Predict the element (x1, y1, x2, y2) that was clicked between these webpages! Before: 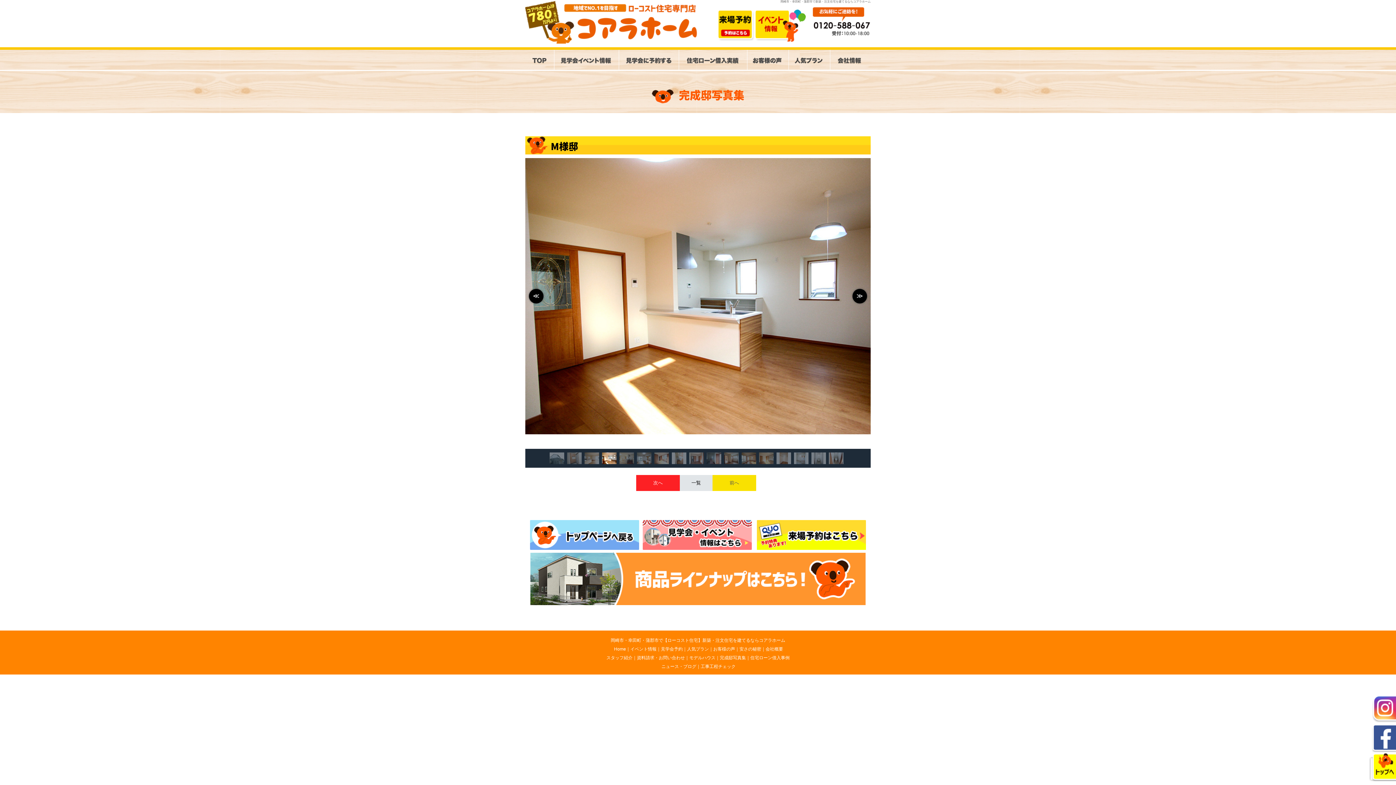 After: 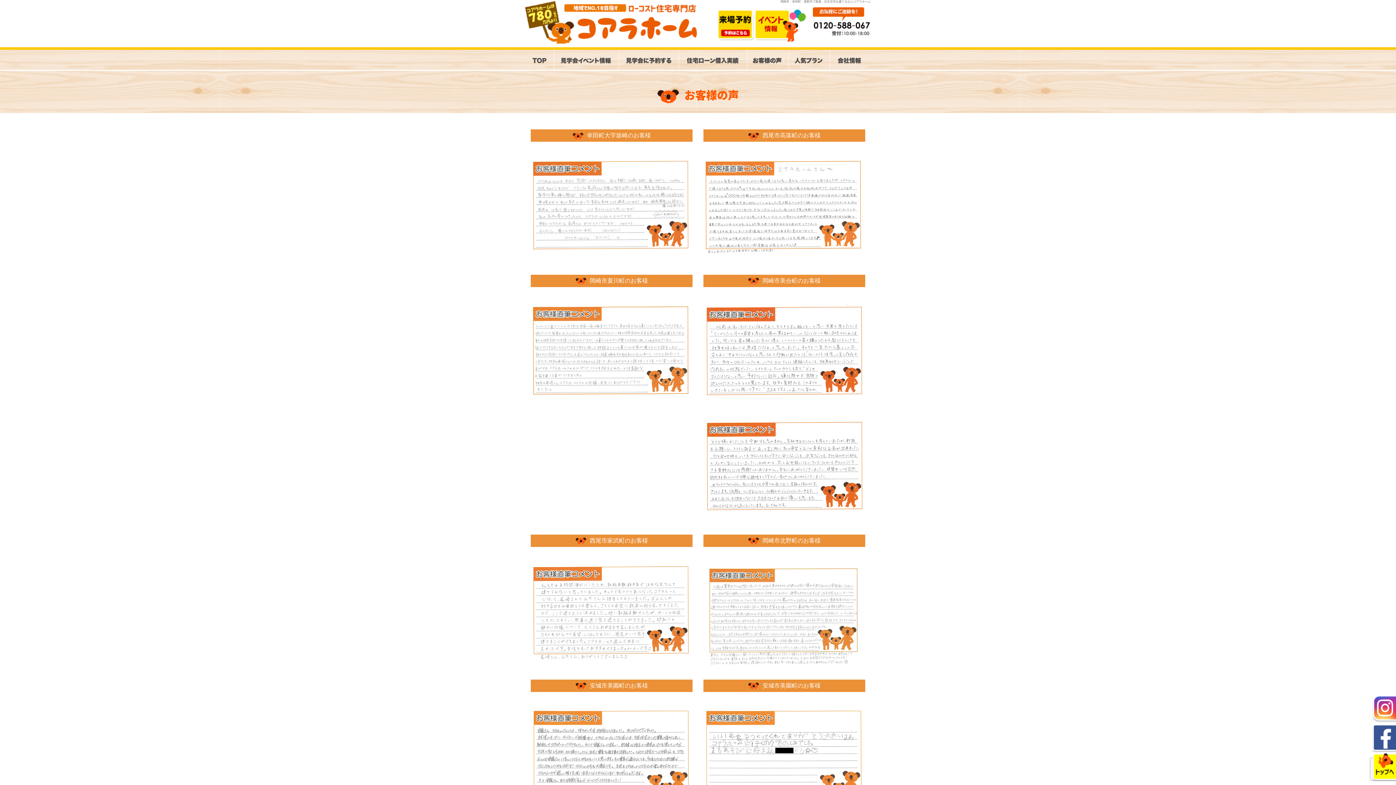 Action: bbox: (713, 646, 735, 652) label: お客様の声